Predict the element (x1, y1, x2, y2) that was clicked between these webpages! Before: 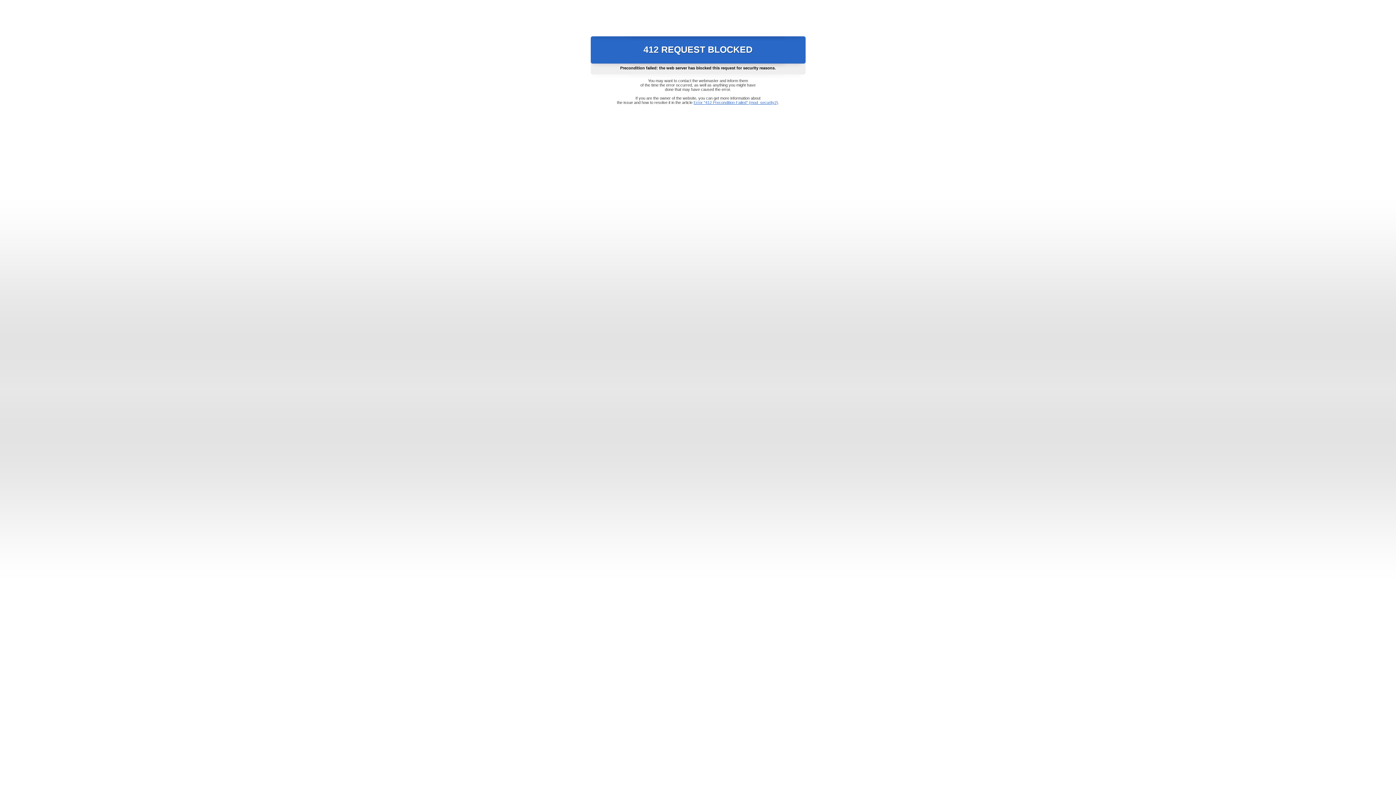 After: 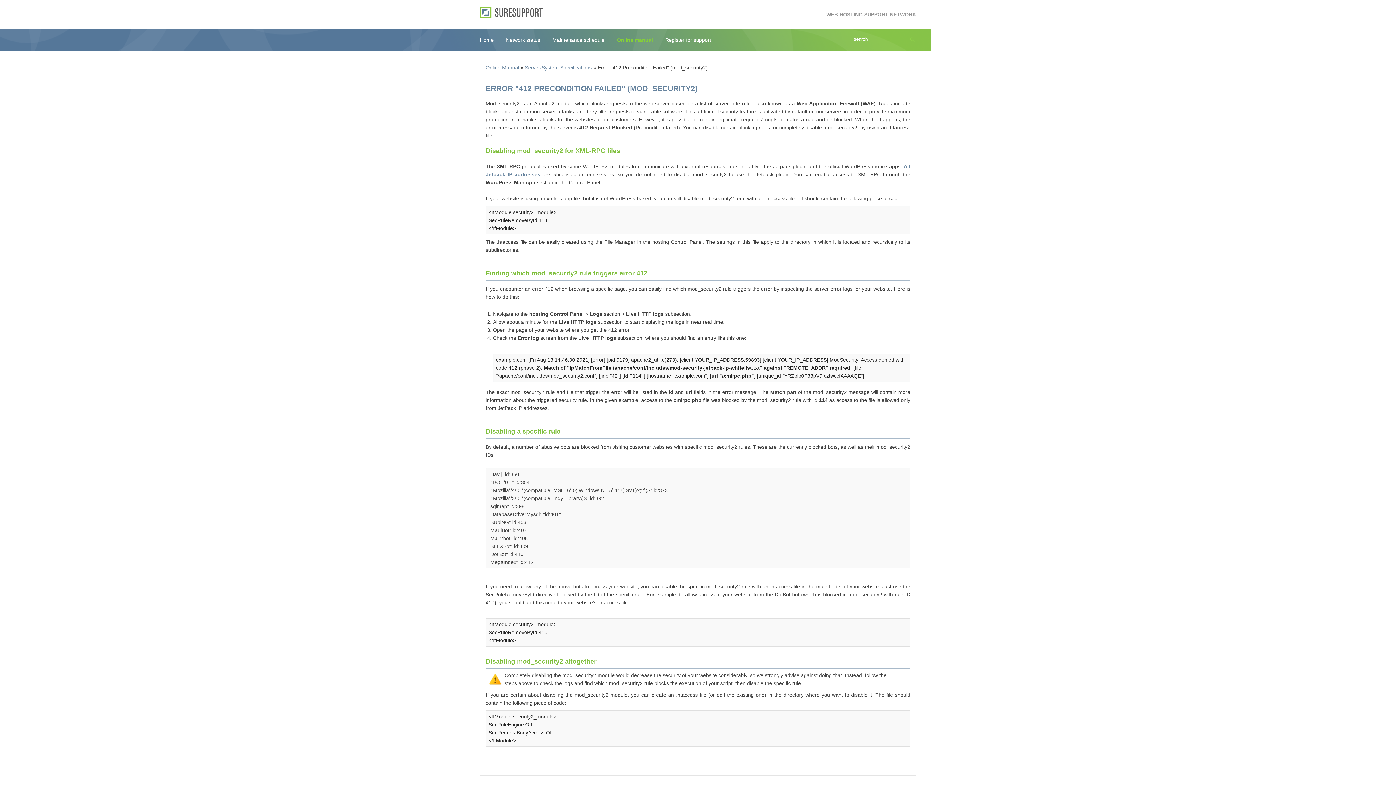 Action: bbox: (693, 100, 778, 104) label: Error "412 Precondition Failed" (mod_security2)